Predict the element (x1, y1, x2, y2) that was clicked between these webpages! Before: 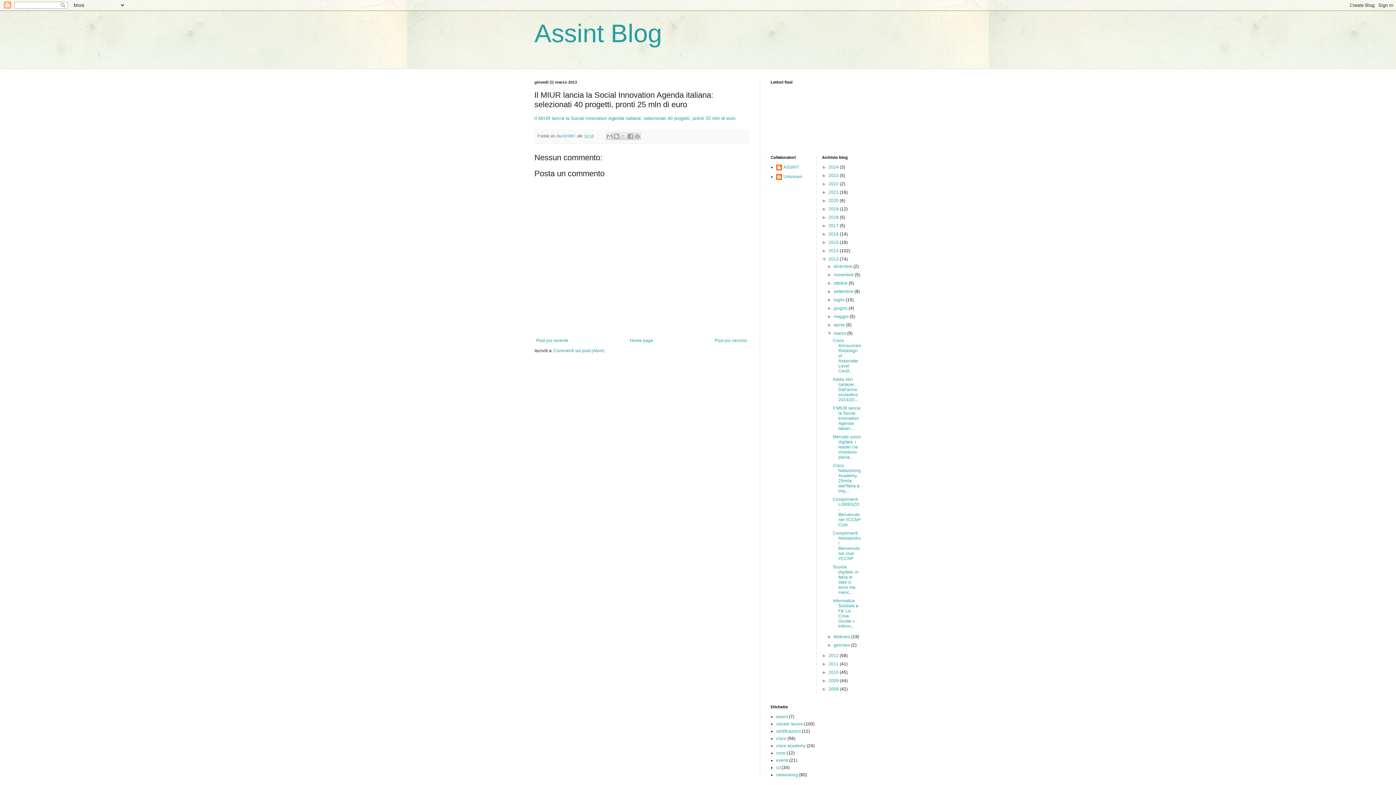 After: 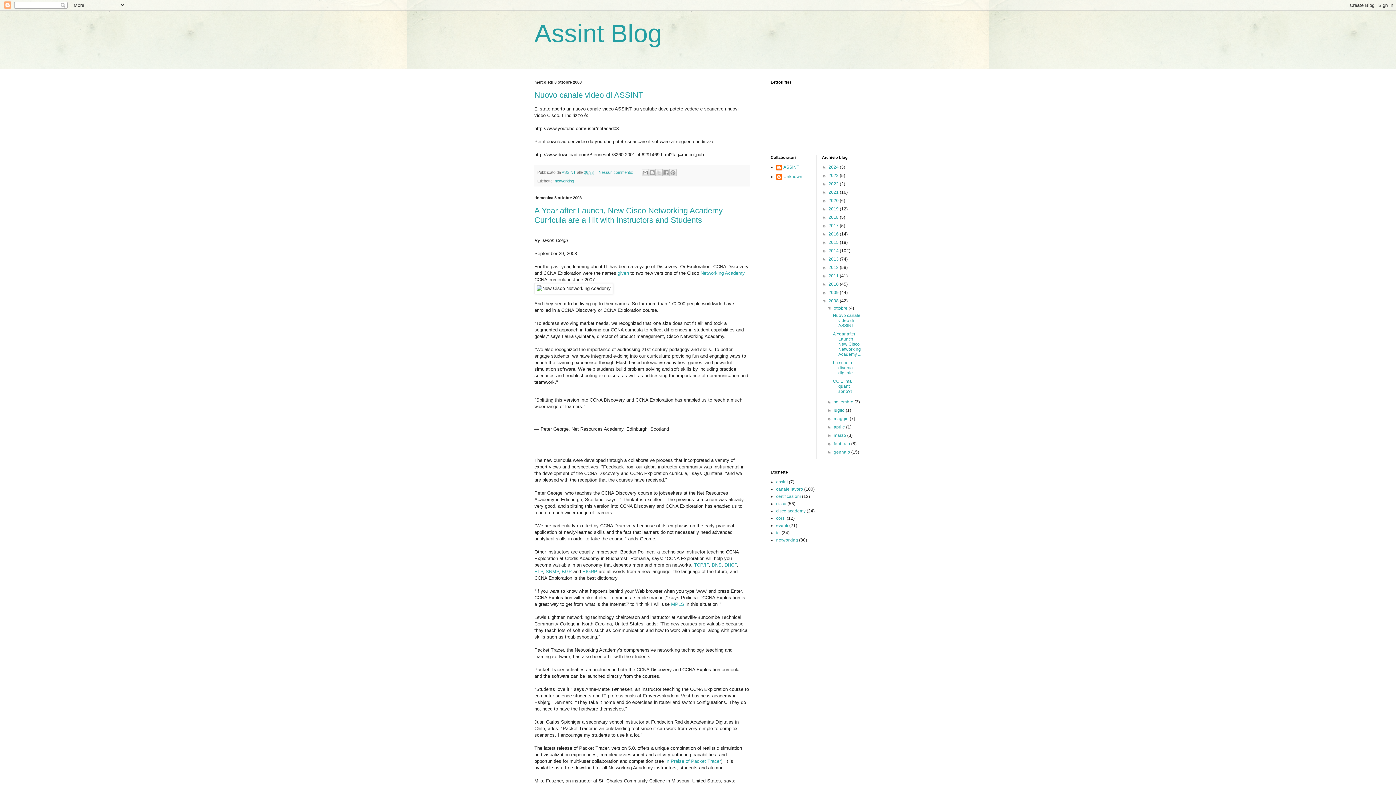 Action: bbox: (828, 686, 840, 692) label: 2008 